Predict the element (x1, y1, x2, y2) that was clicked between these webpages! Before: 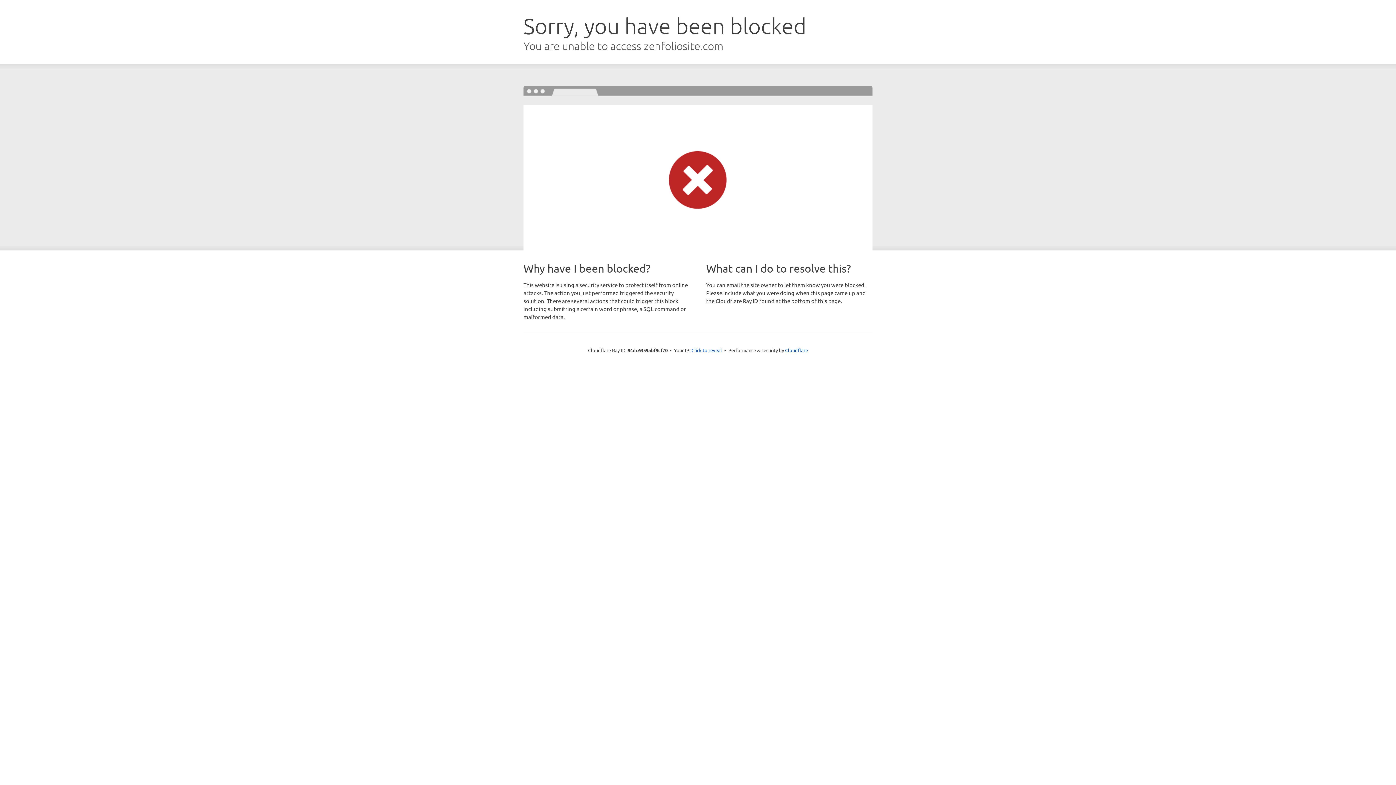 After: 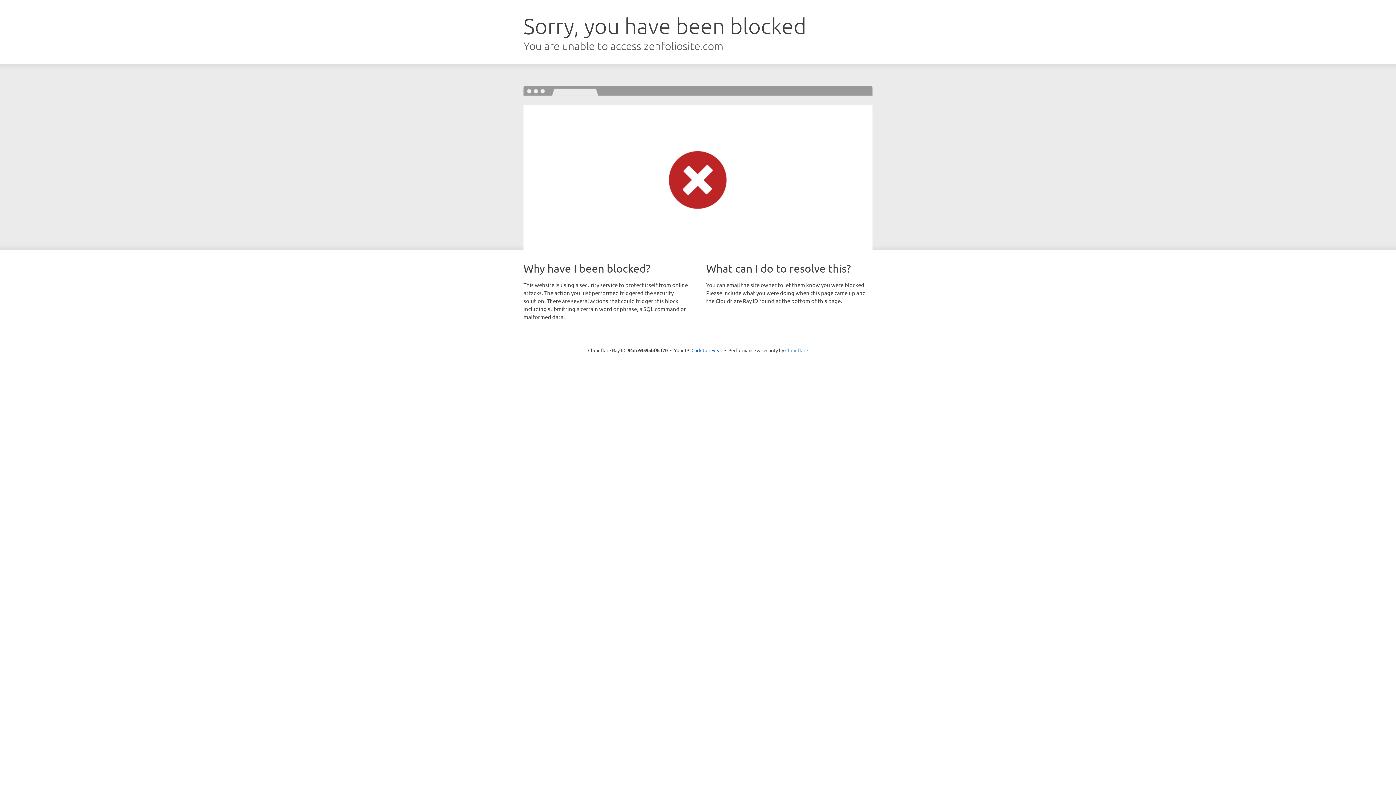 Action: label: Cloudflare bbox: (785, 347, 808, 353)